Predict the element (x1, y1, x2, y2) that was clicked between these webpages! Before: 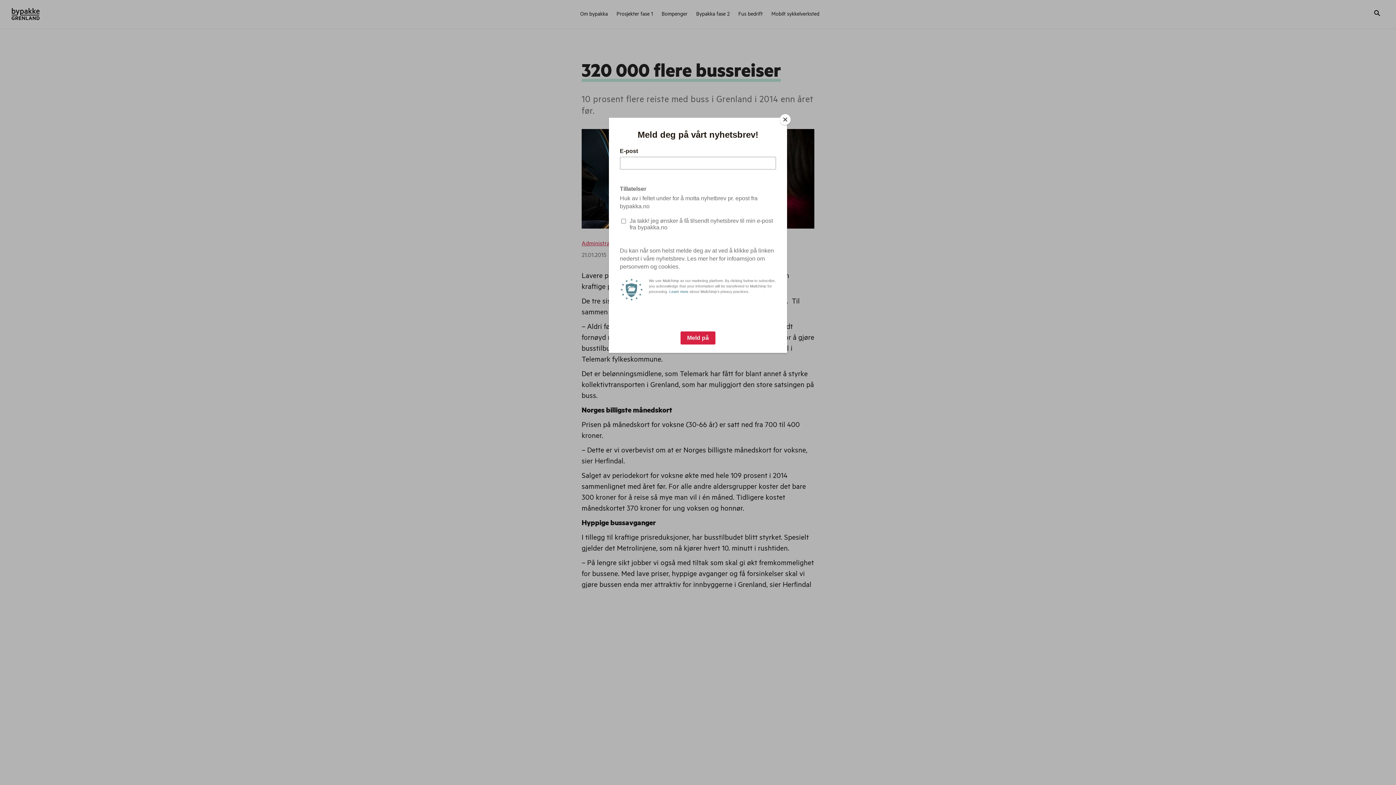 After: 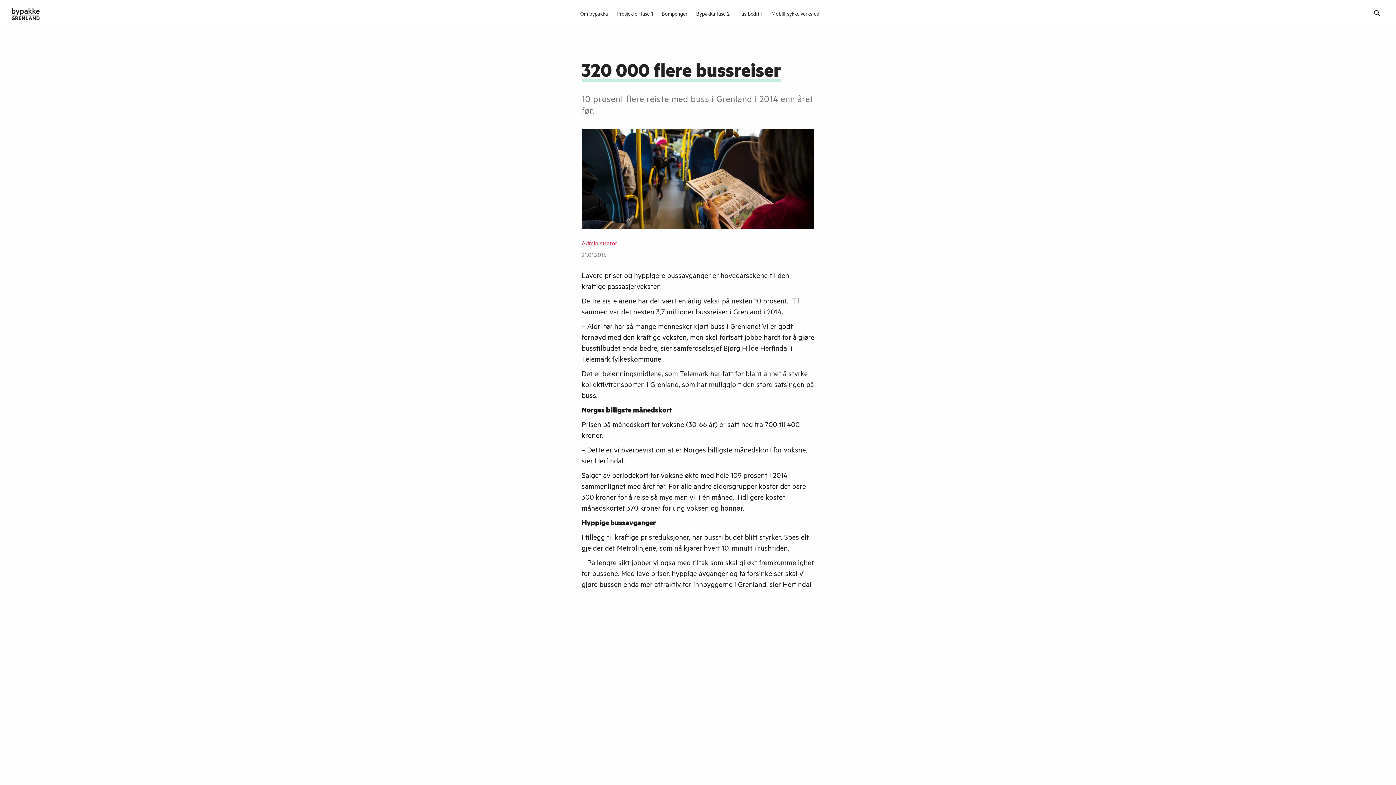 Action: bbox: (780, 114, 790, 125) label: Close